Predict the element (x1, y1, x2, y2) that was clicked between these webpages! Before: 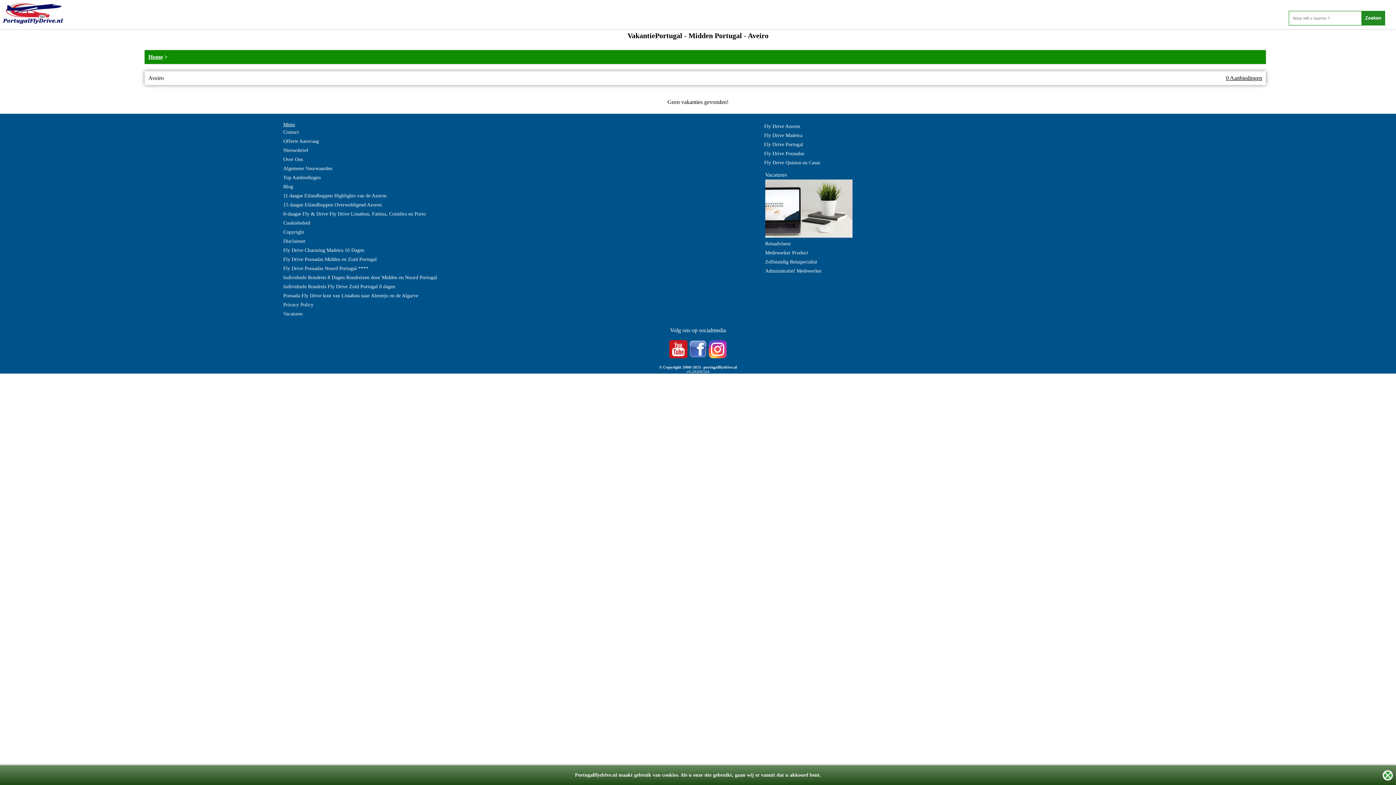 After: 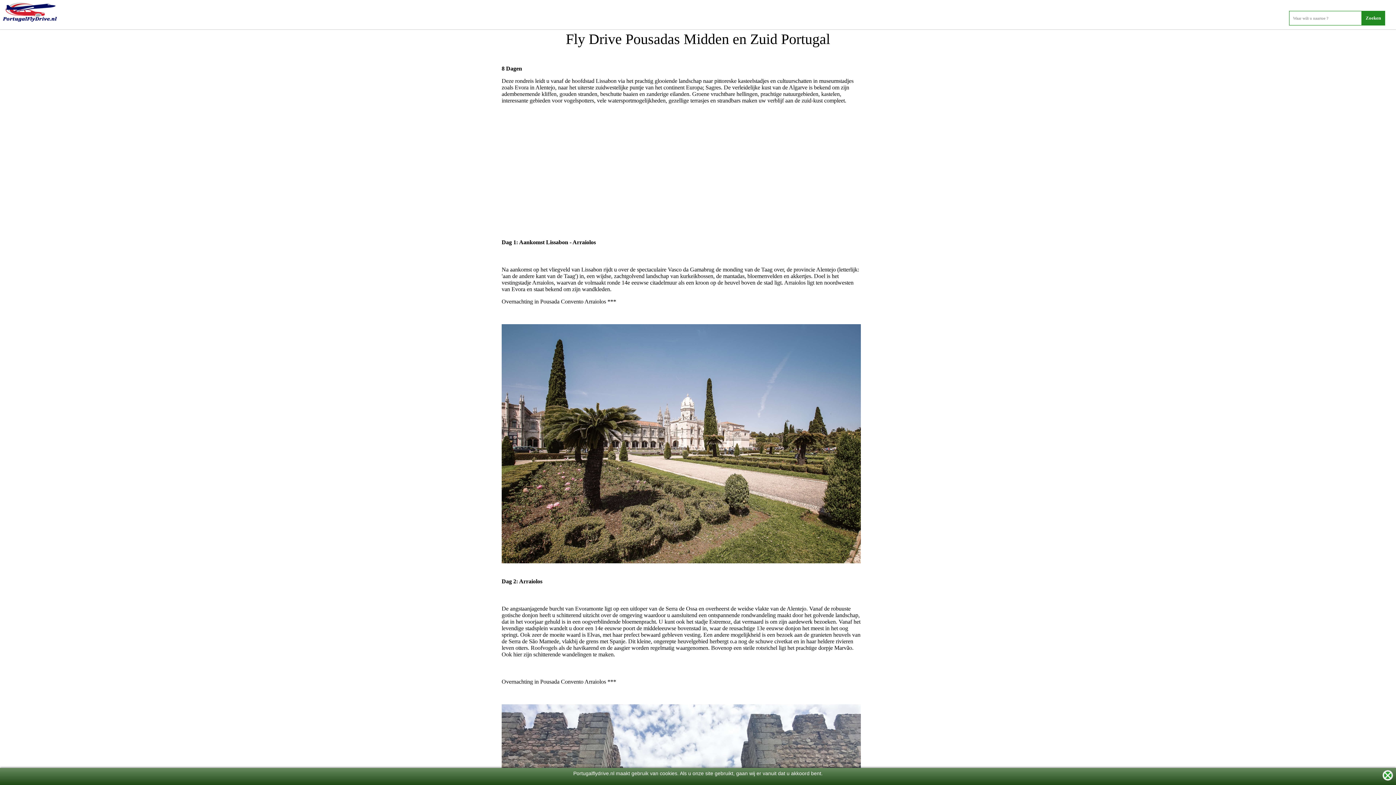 Action: label: Fly Drive Pousadas Midden en Zuid Portugal bbox: (283, 254, 376, 264)